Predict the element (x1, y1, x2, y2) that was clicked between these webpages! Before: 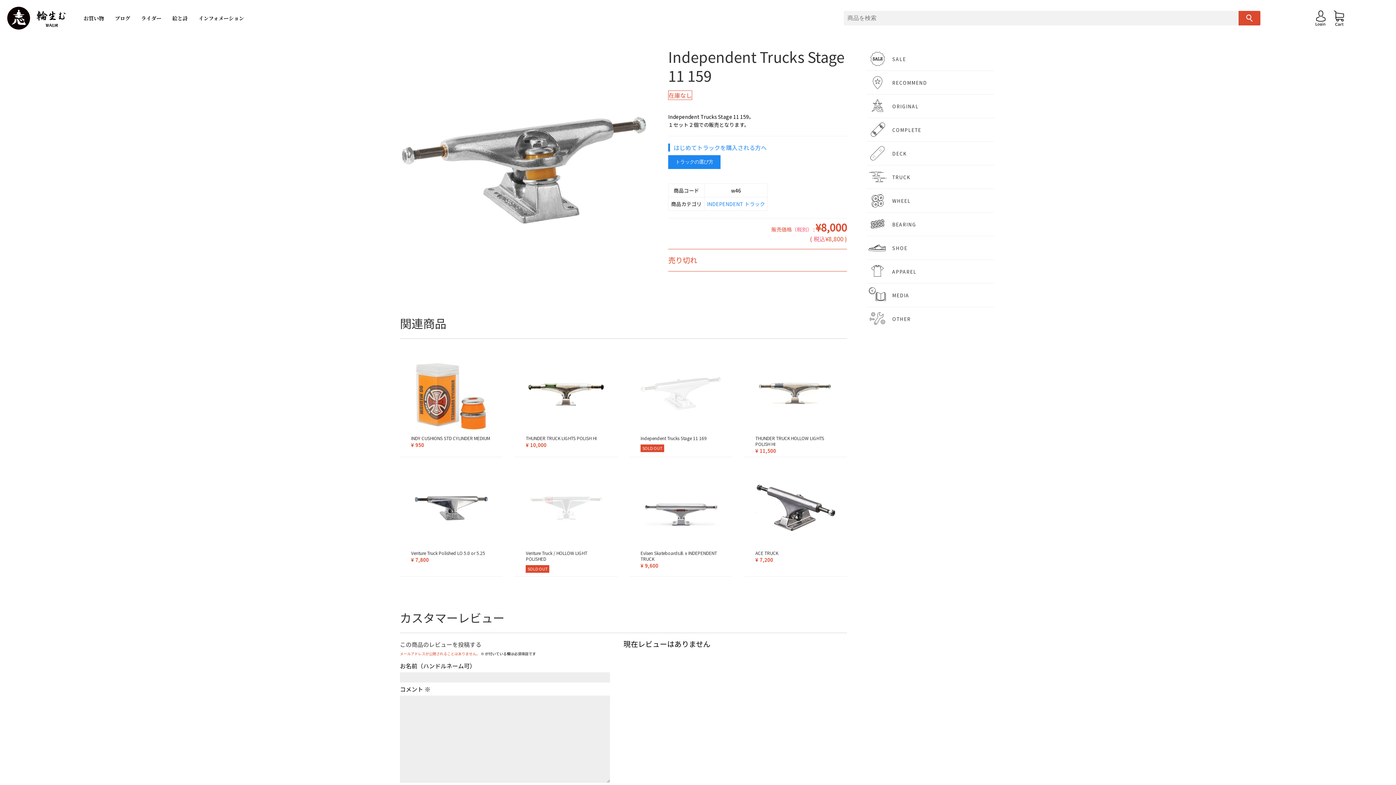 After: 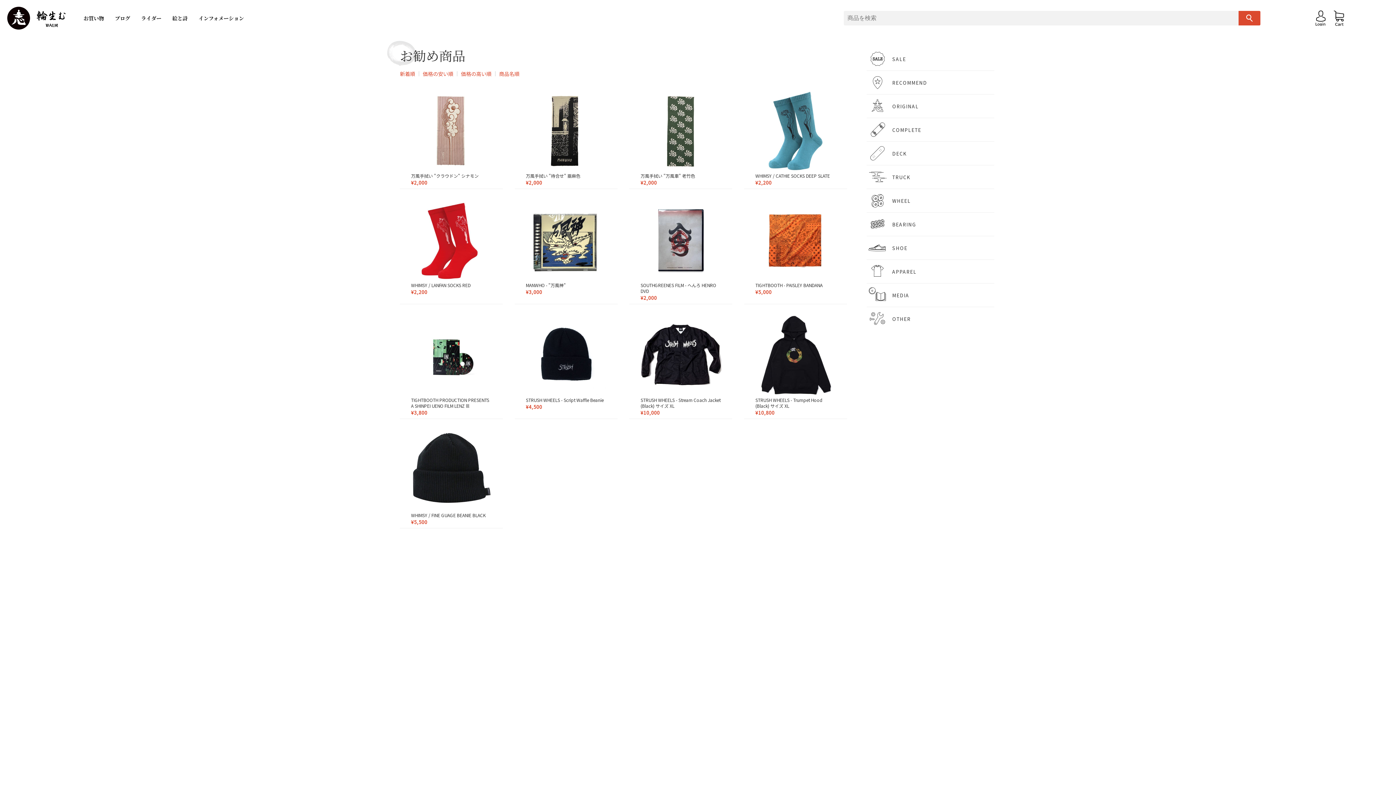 Action: label: RECOMMEND bbox: (866, 71, 994, 93)